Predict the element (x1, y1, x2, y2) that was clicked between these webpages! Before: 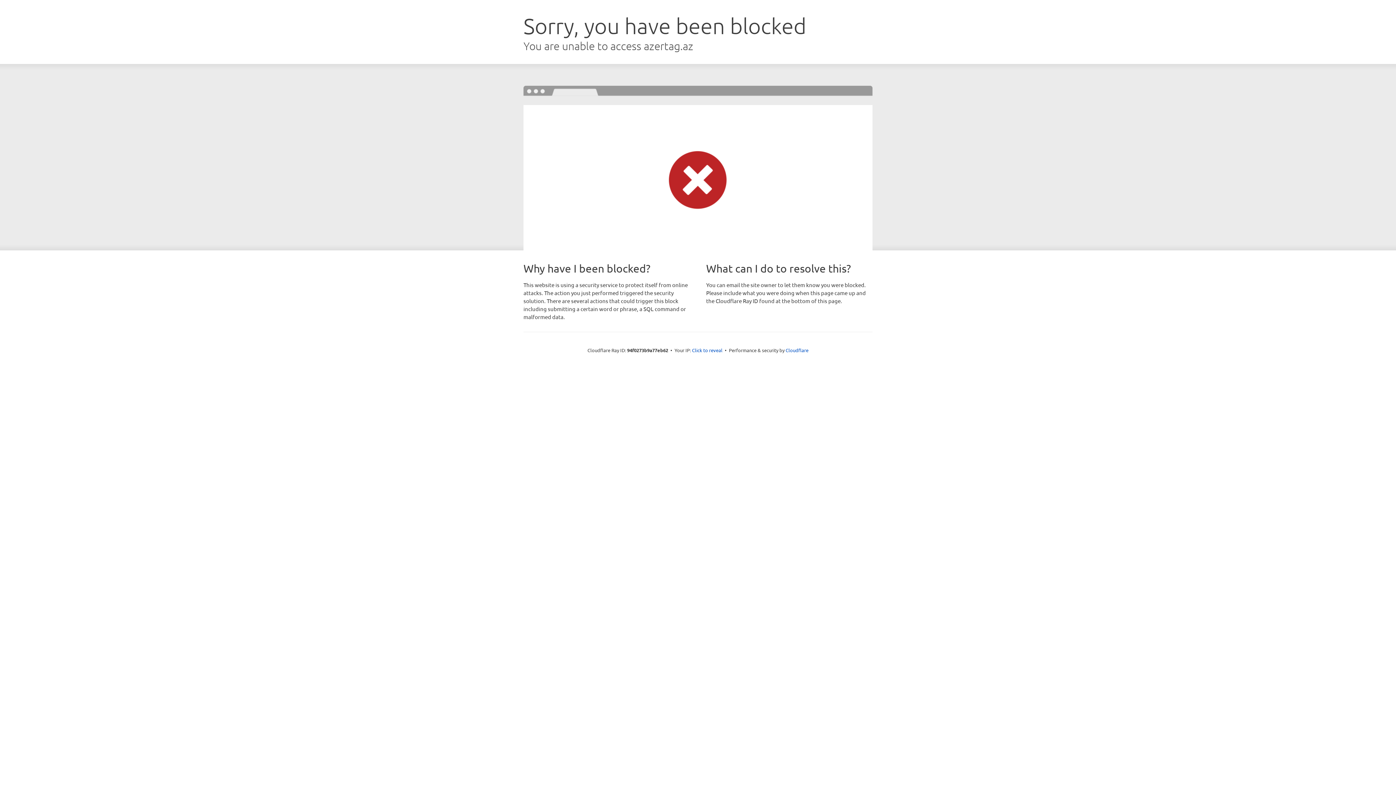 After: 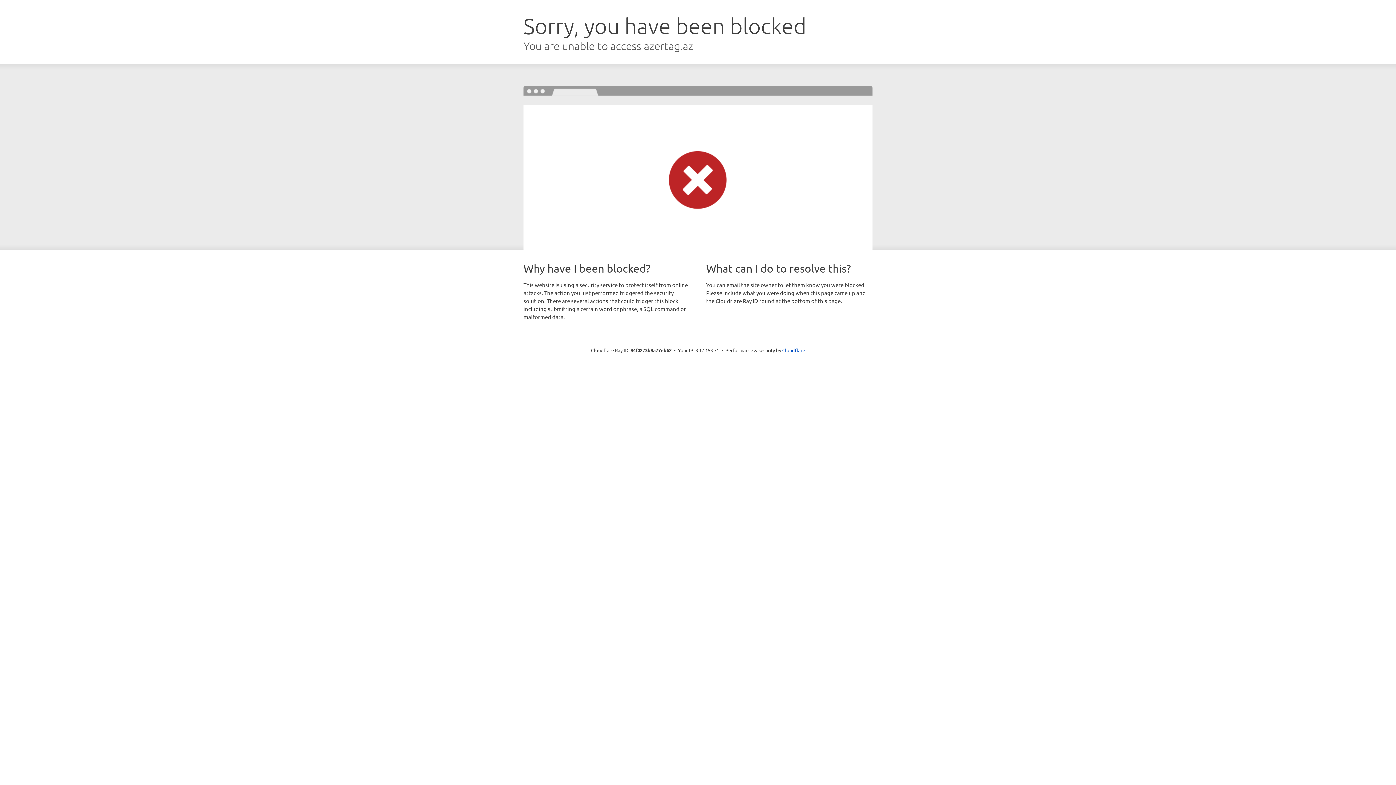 Action: label: Click to reveal bbox: (692, 346, 722, 353)